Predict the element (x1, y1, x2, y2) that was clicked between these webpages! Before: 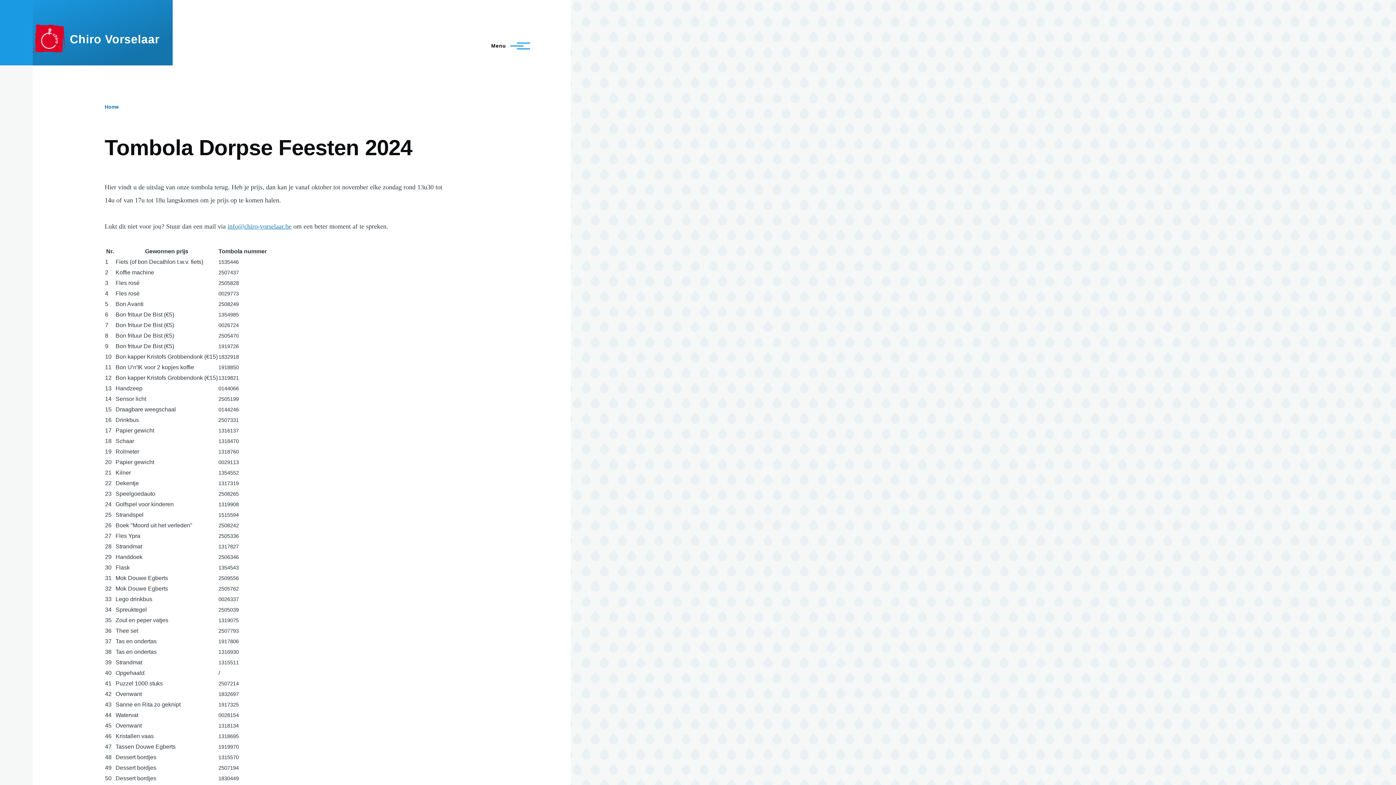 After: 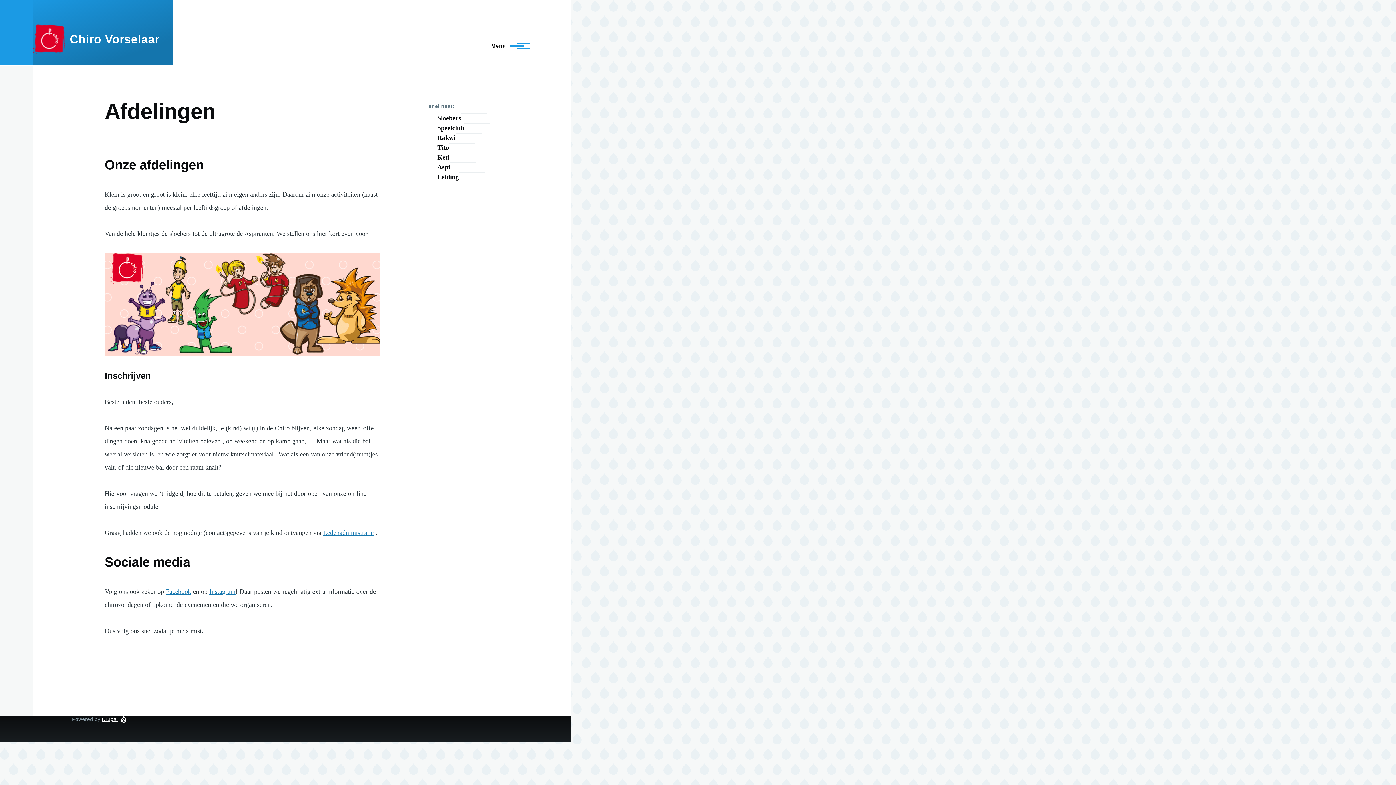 Action: label: Chiro Vorselaar bbox: (69, 32, 159, 45)